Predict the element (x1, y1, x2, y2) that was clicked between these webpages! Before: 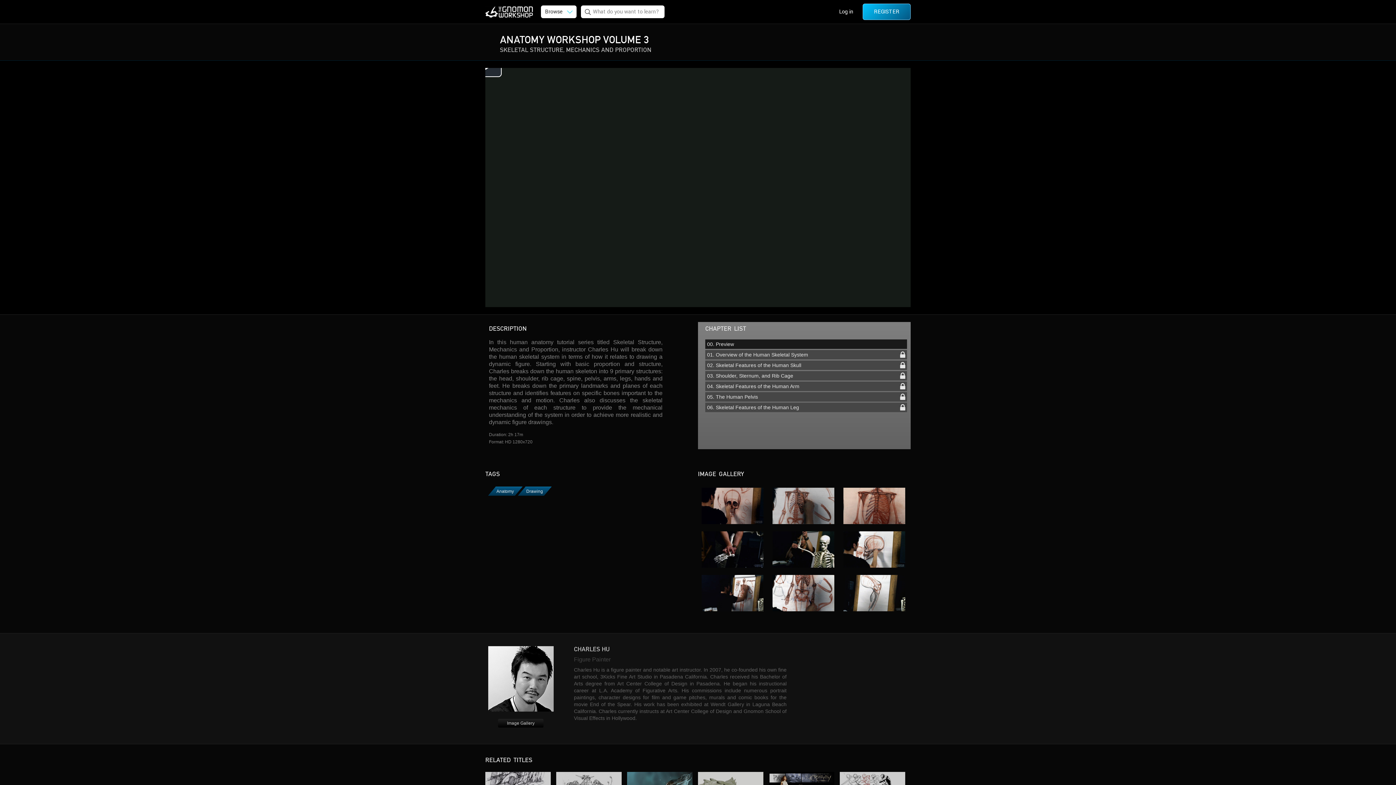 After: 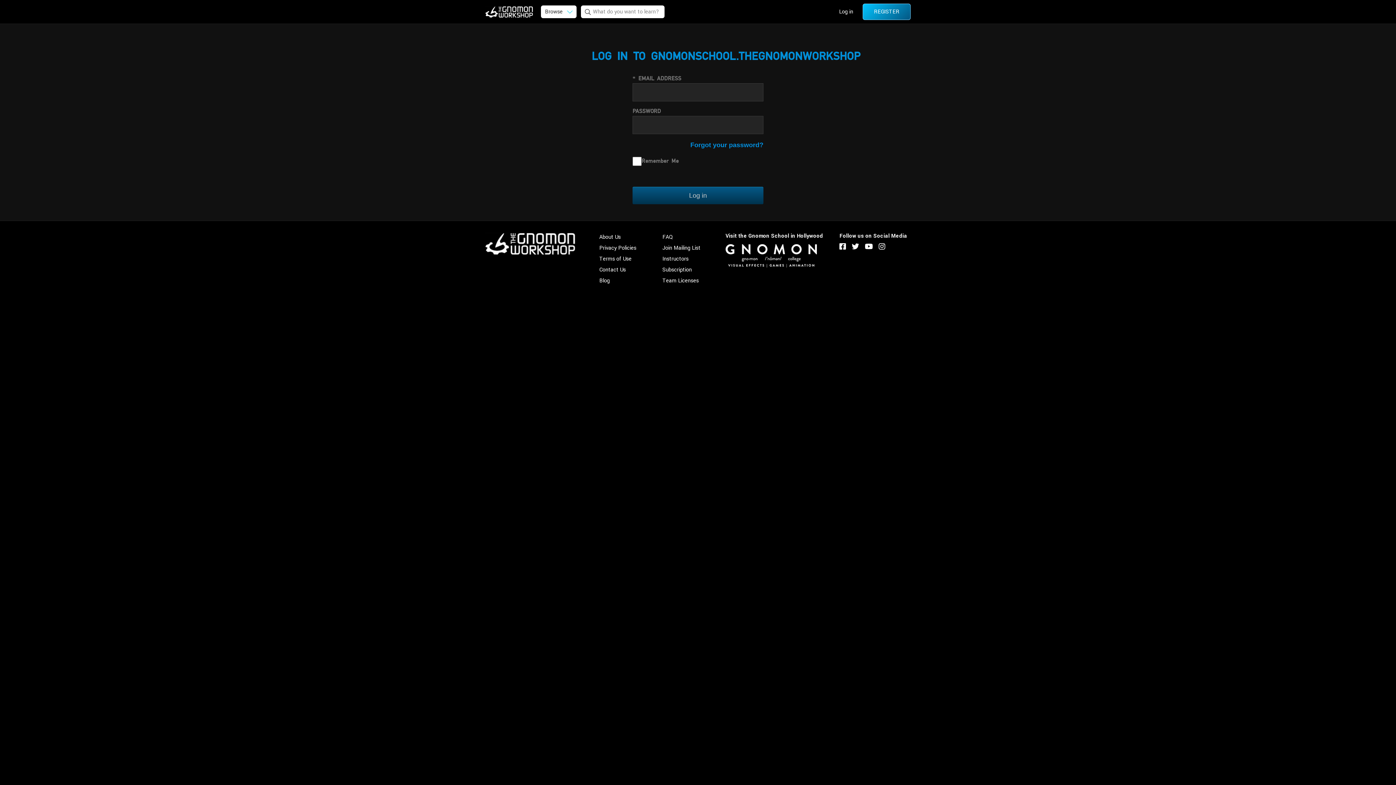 Action: bbox: (839, 7, 853, 16) label: Log in